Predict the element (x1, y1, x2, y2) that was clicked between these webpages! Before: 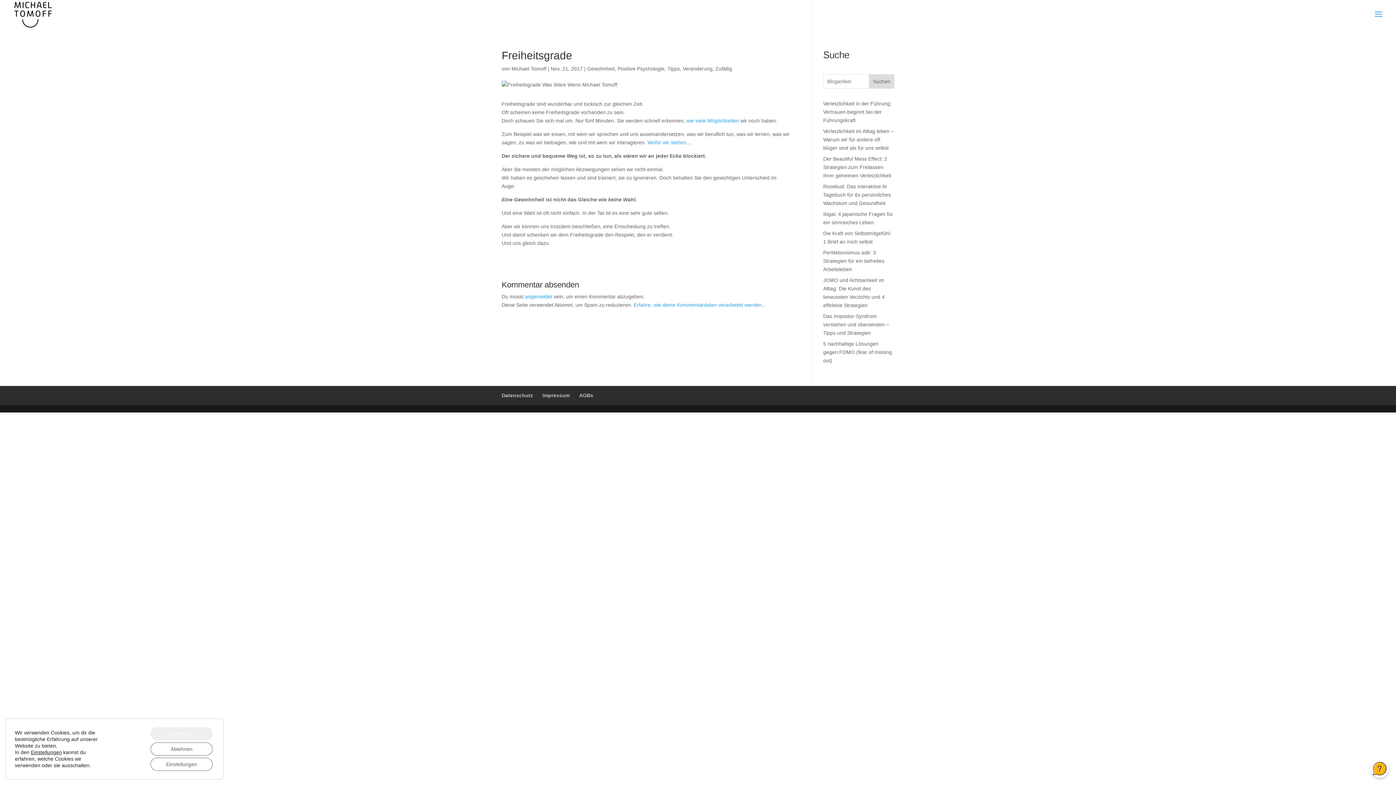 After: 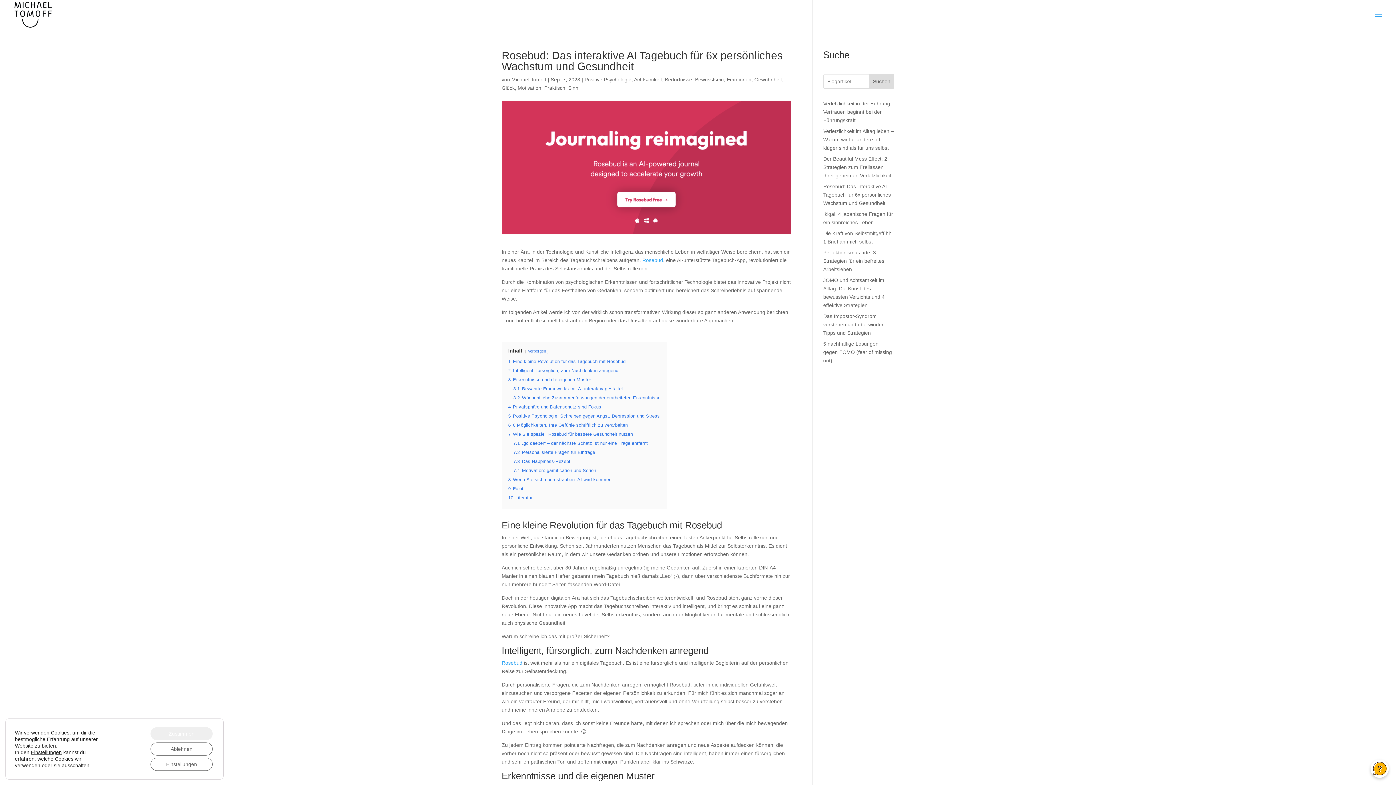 Action: label: Rosebud: Das interaktive AI Tagebuch für 6x persönliches Wachstum und Gesundheit bbox: (823, 183, 891, 206)